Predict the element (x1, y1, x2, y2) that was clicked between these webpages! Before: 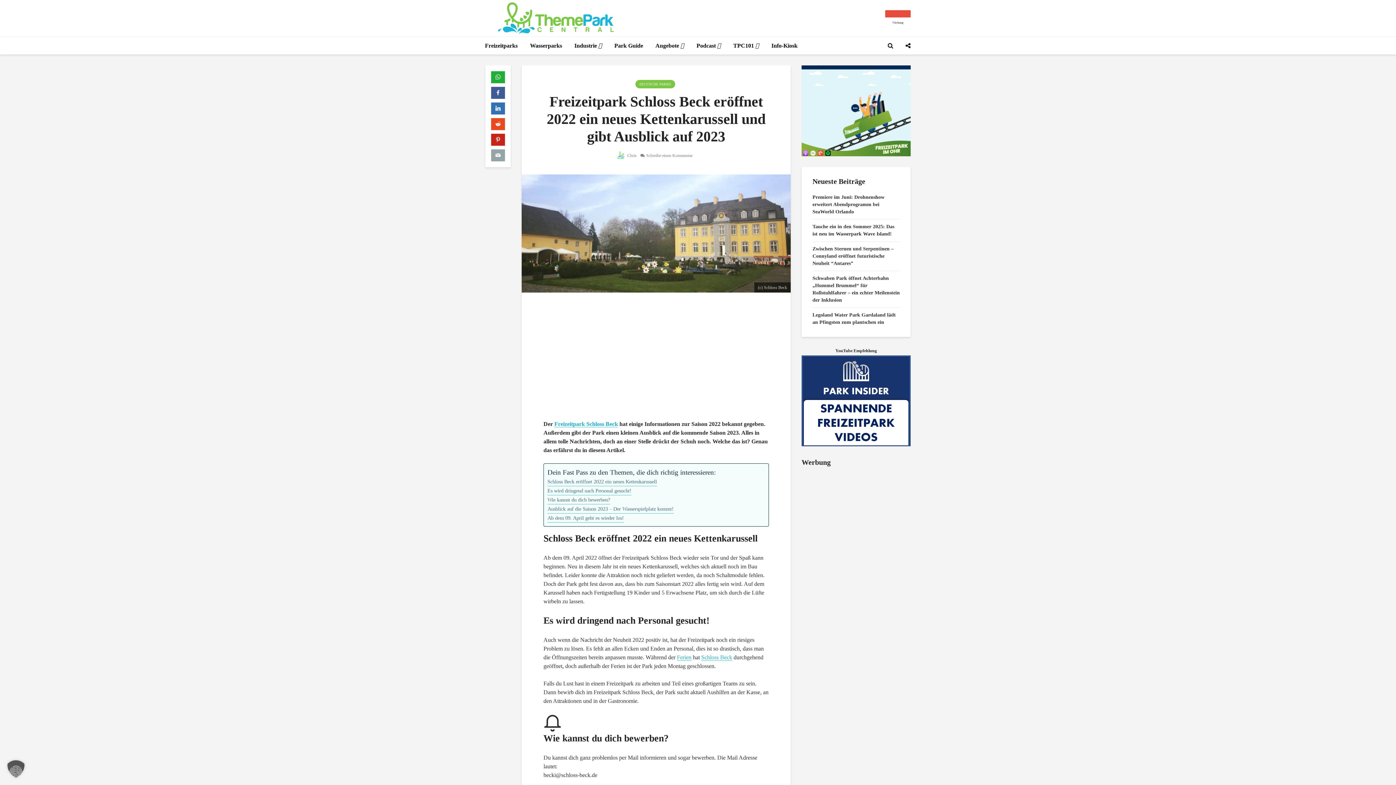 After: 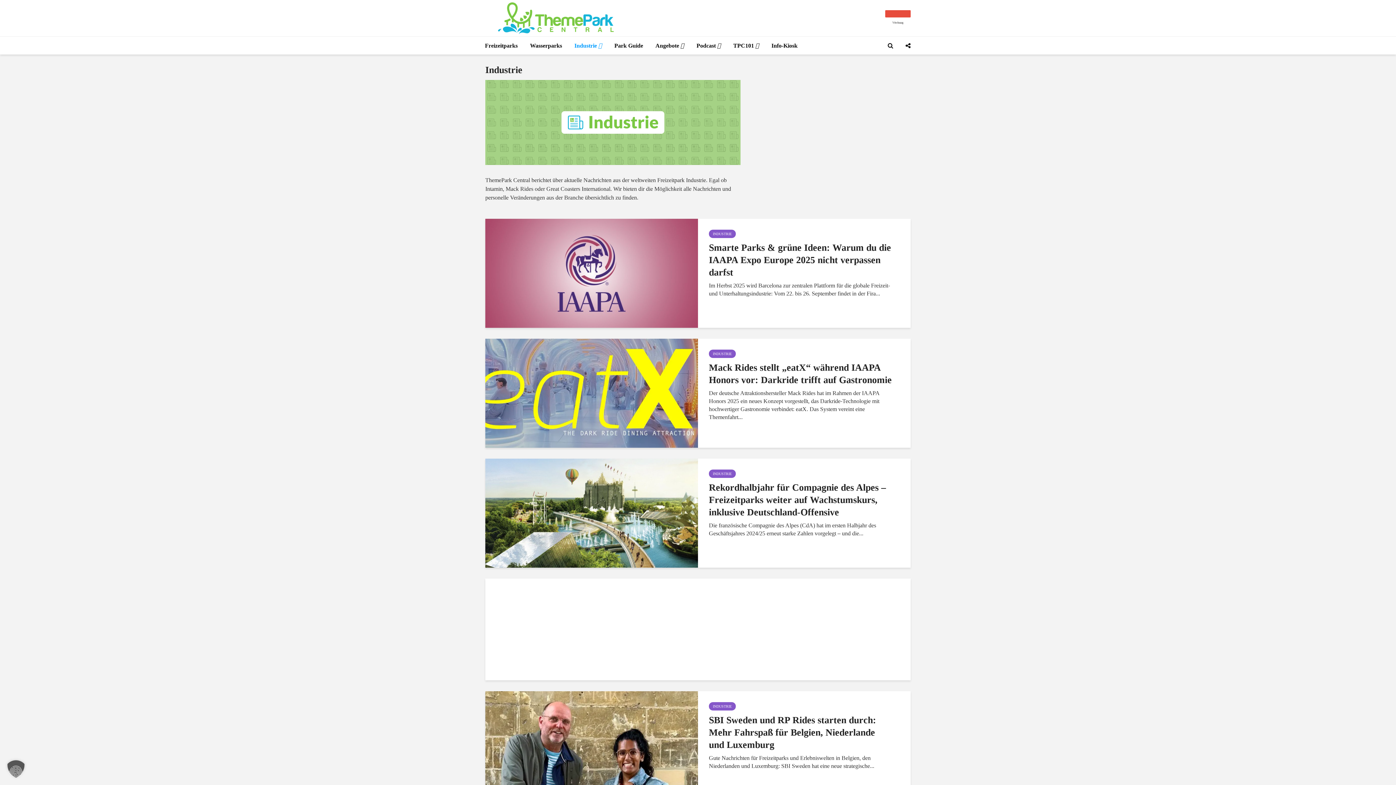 Action: label: Industrie  bbox: (569, 36, 607, 54)